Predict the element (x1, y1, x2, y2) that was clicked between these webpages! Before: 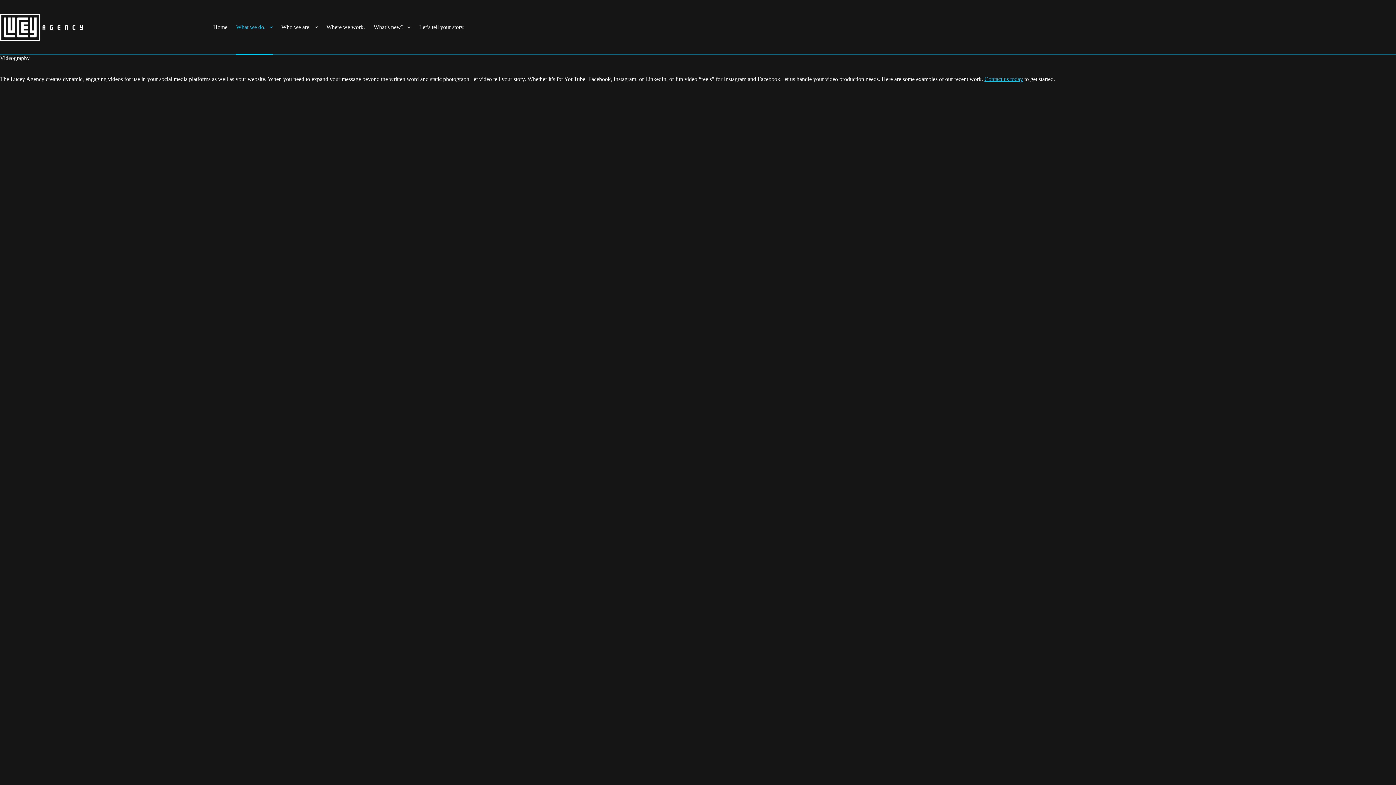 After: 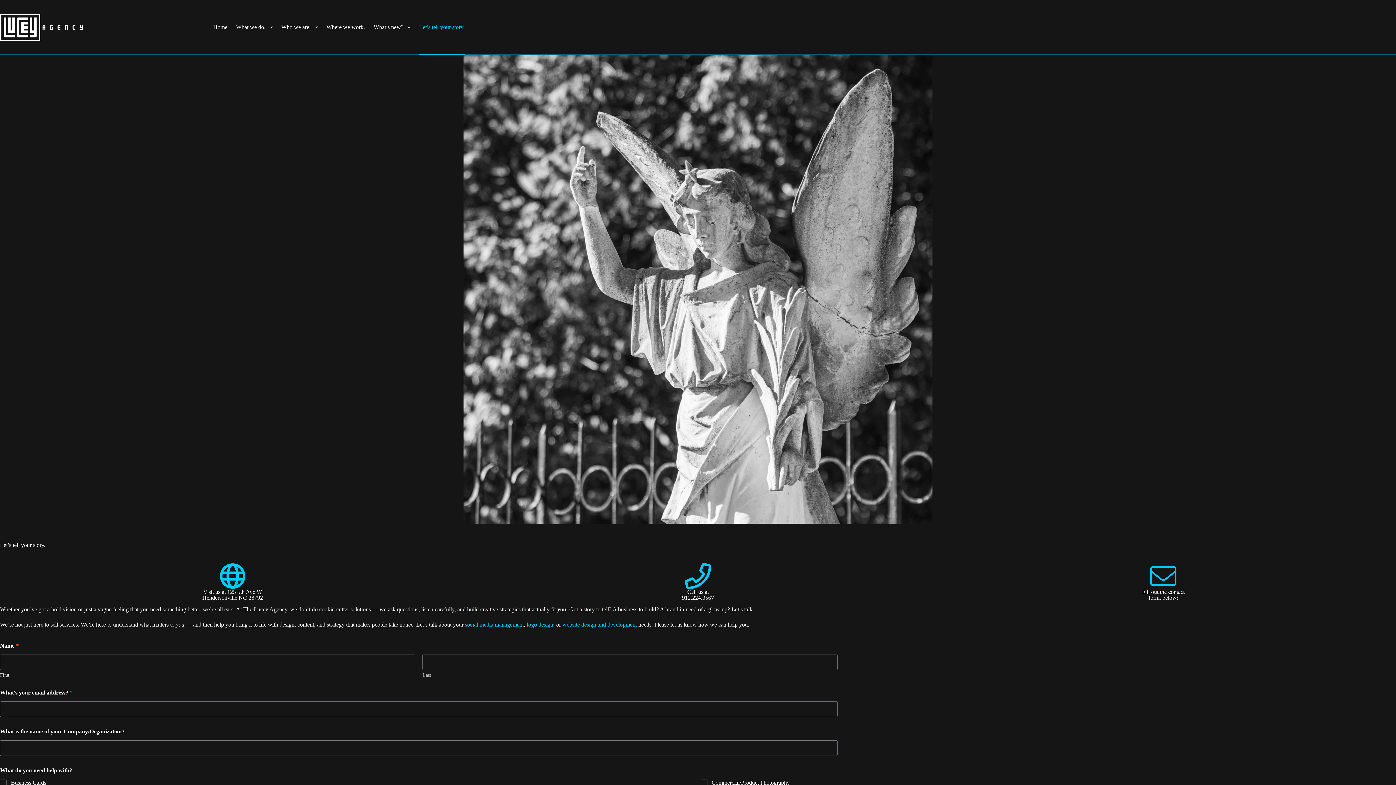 Action: bbox: (984, 76, 1023, 82) label: Contact us today